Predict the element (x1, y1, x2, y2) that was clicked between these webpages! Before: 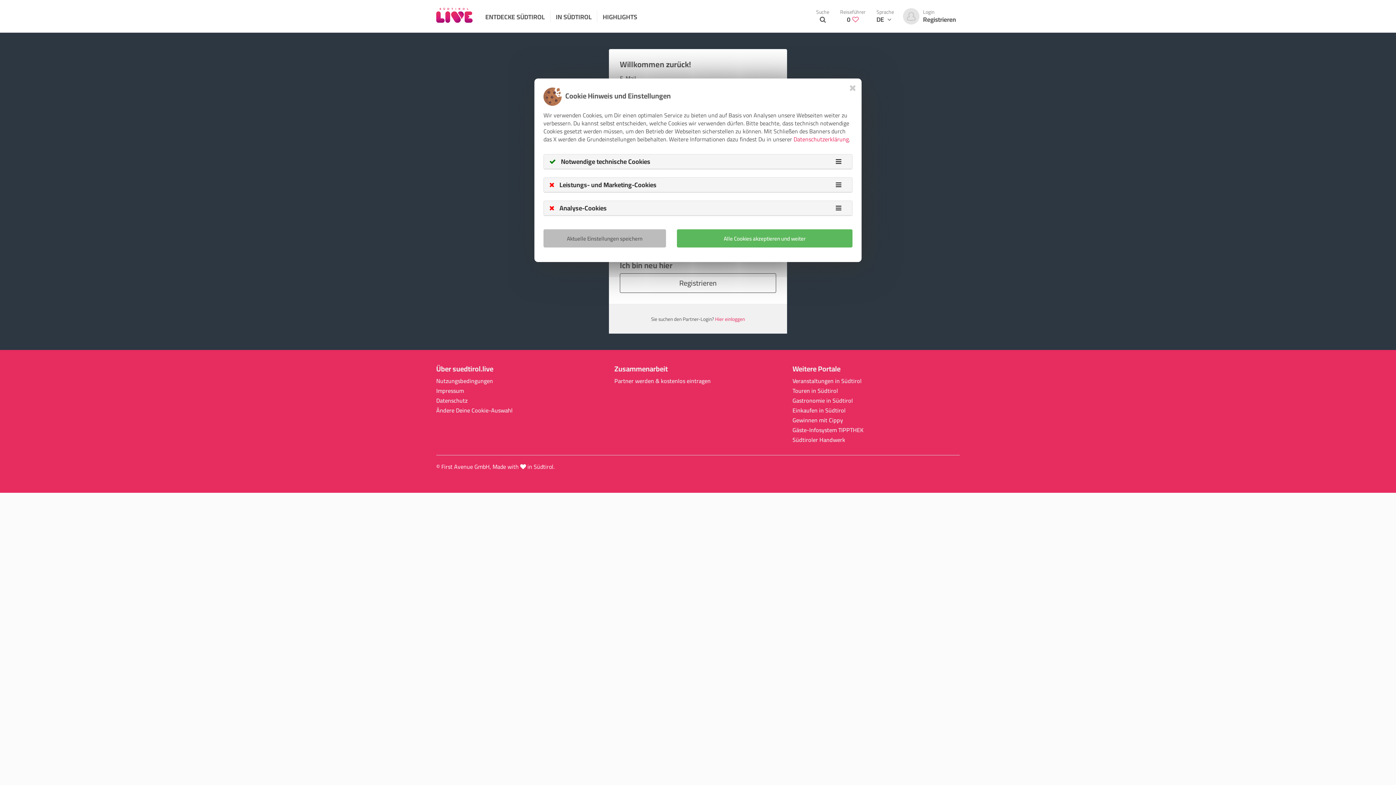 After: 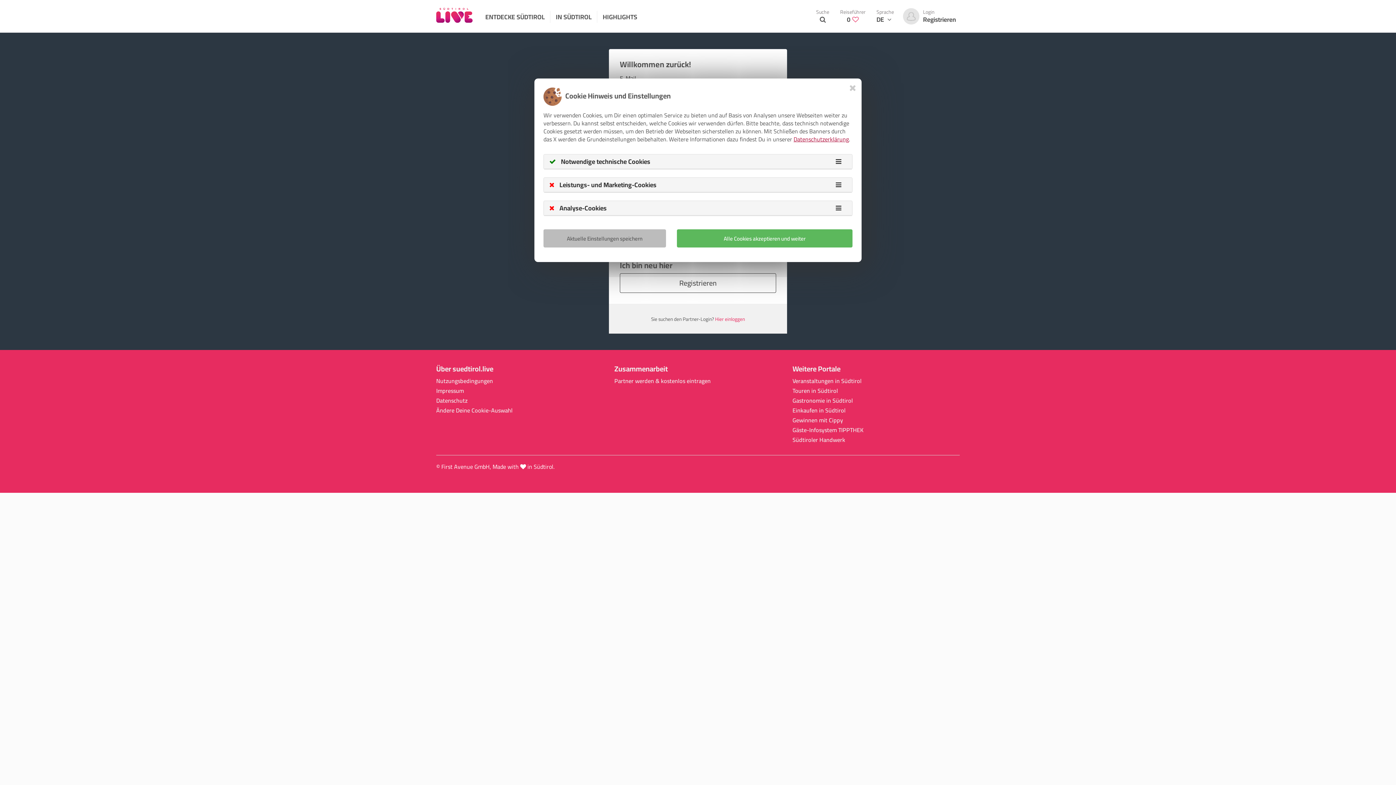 Action: bbox: (793, 133, 849, 144) label: Datenschutzerklärung